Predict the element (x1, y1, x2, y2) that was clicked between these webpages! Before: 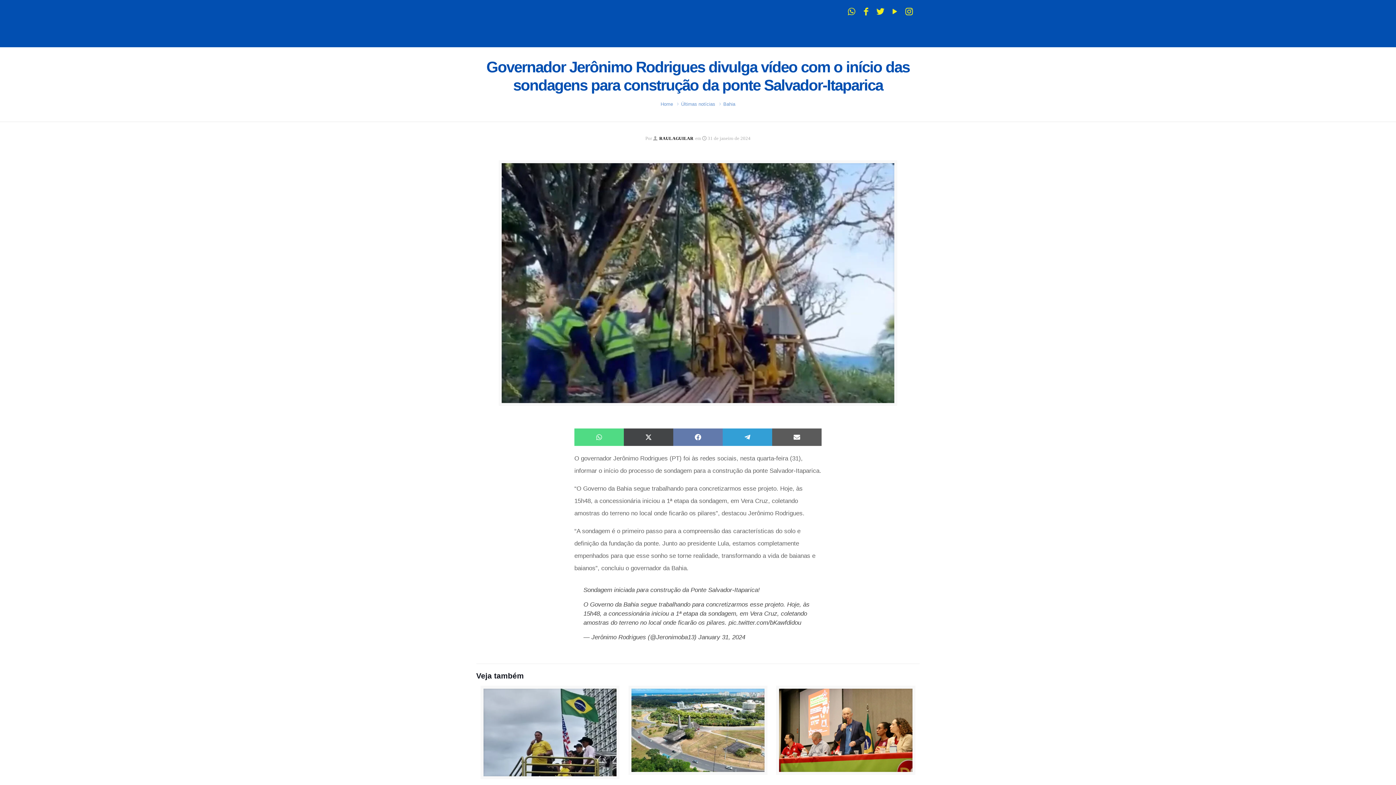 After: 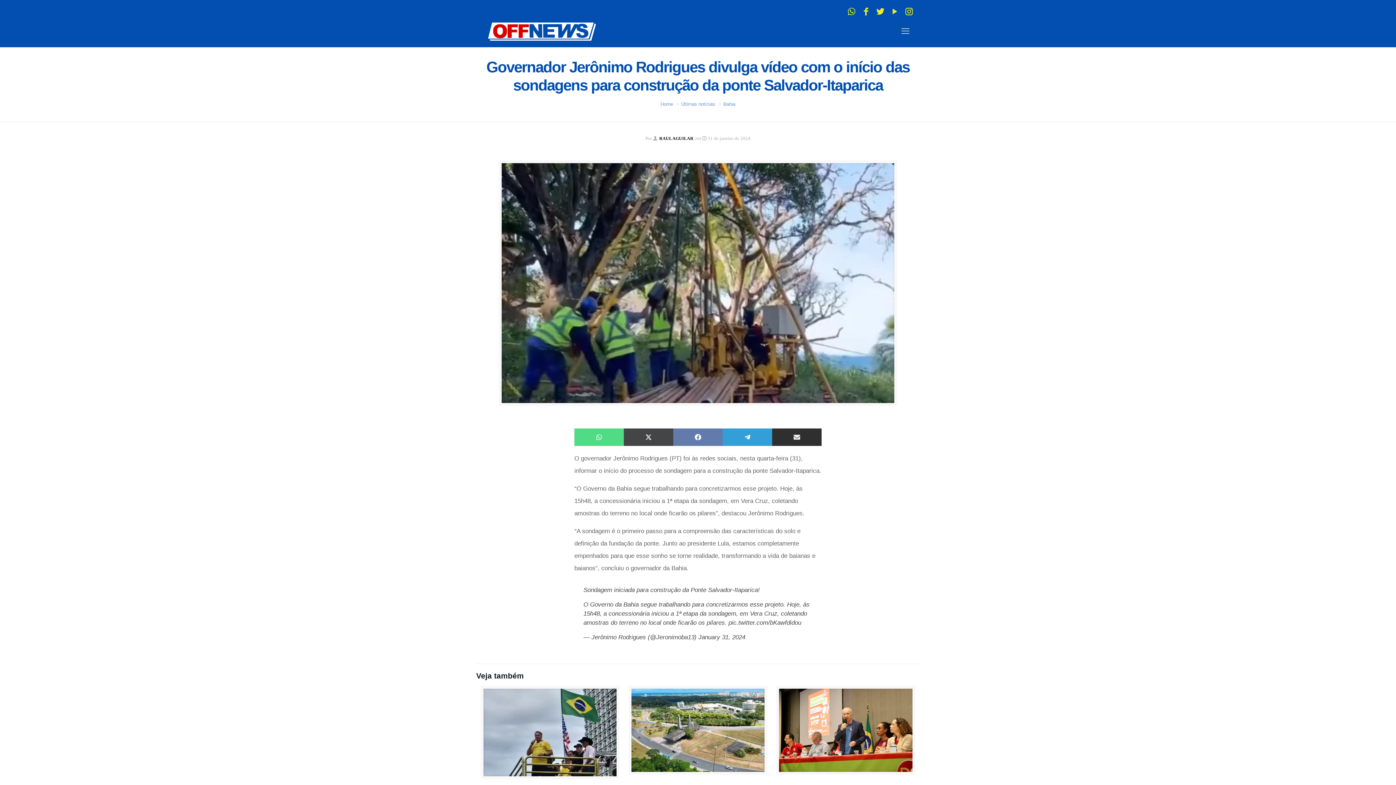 Action: bbox: (772, 428, 821, 446) label: Share on Email